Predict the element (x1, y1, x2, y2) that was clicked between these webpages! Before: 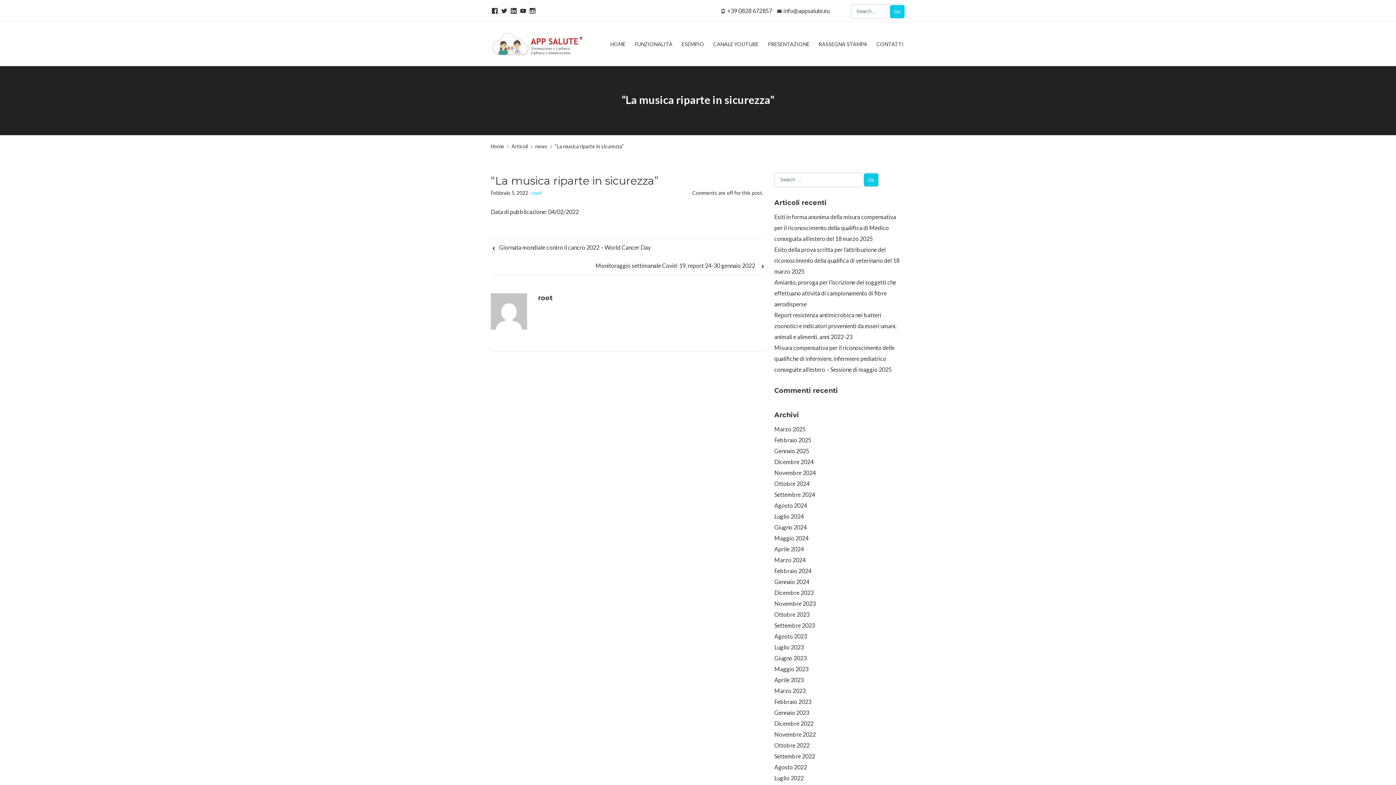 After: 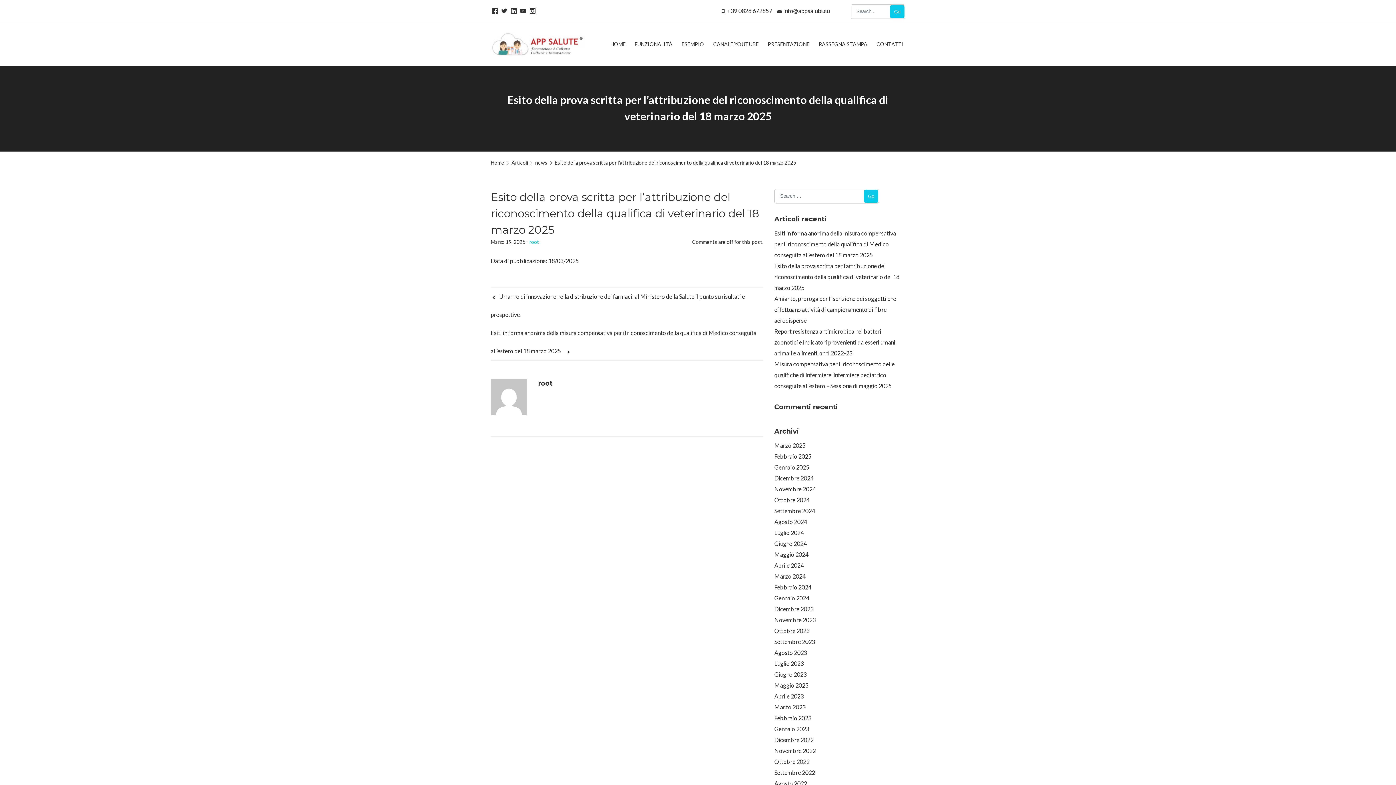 Action: bbox: (774, 246, 899, 274) label: Esito della prova scritta per l’attribuzione del riconoscimento della qualifica di veterinario del 18 marzo 2025